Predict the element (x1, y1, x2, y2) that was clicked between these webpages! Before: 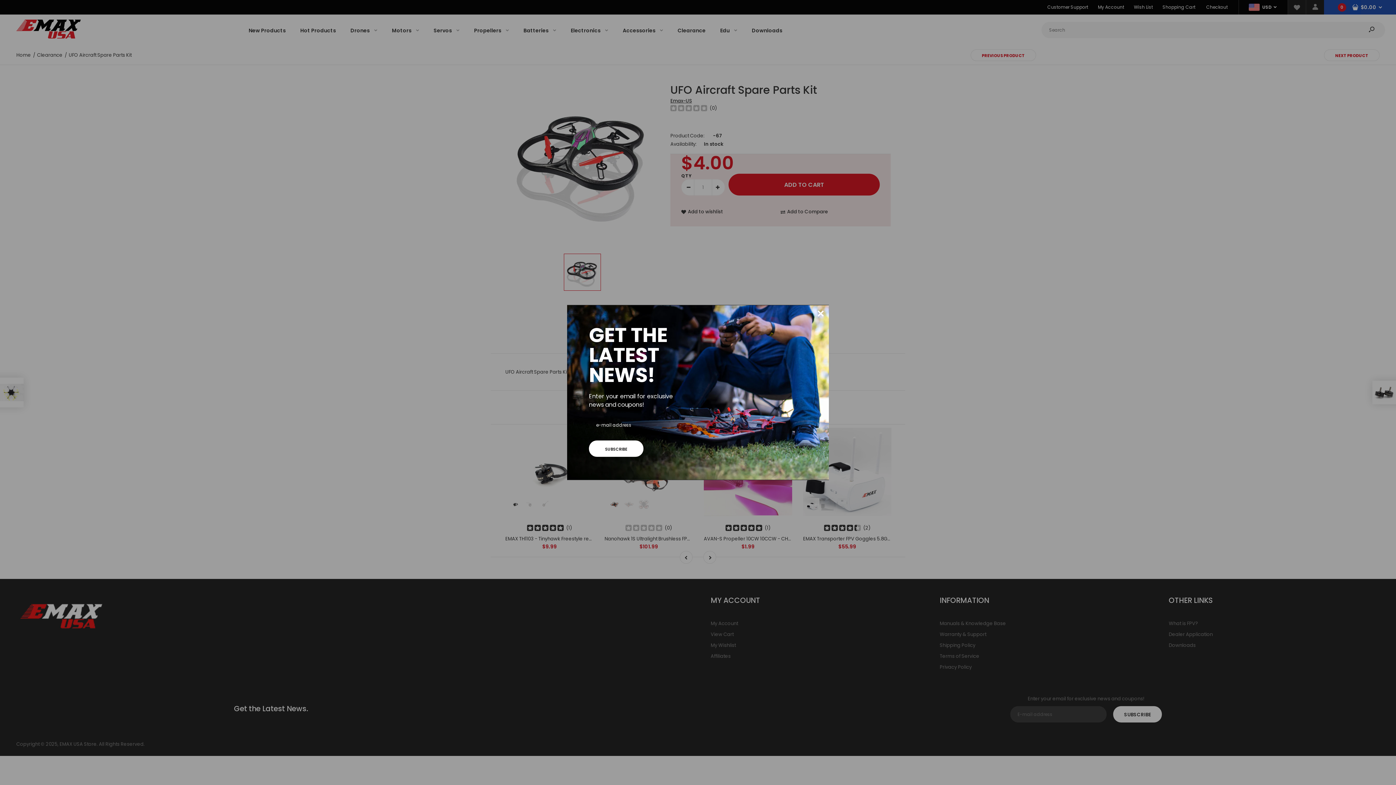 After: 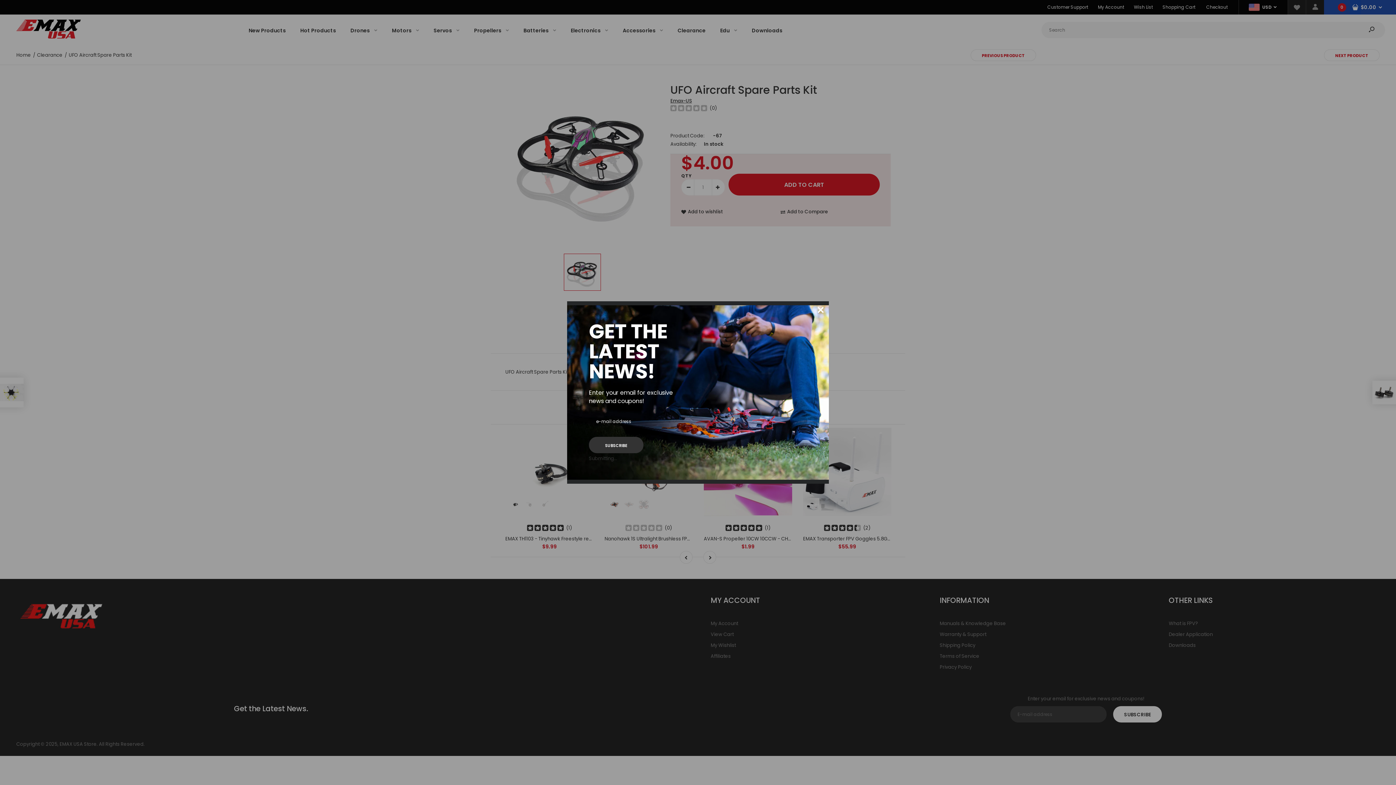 Action: label: SUBSCRIBE bbox: (589, 440, 643, 457)